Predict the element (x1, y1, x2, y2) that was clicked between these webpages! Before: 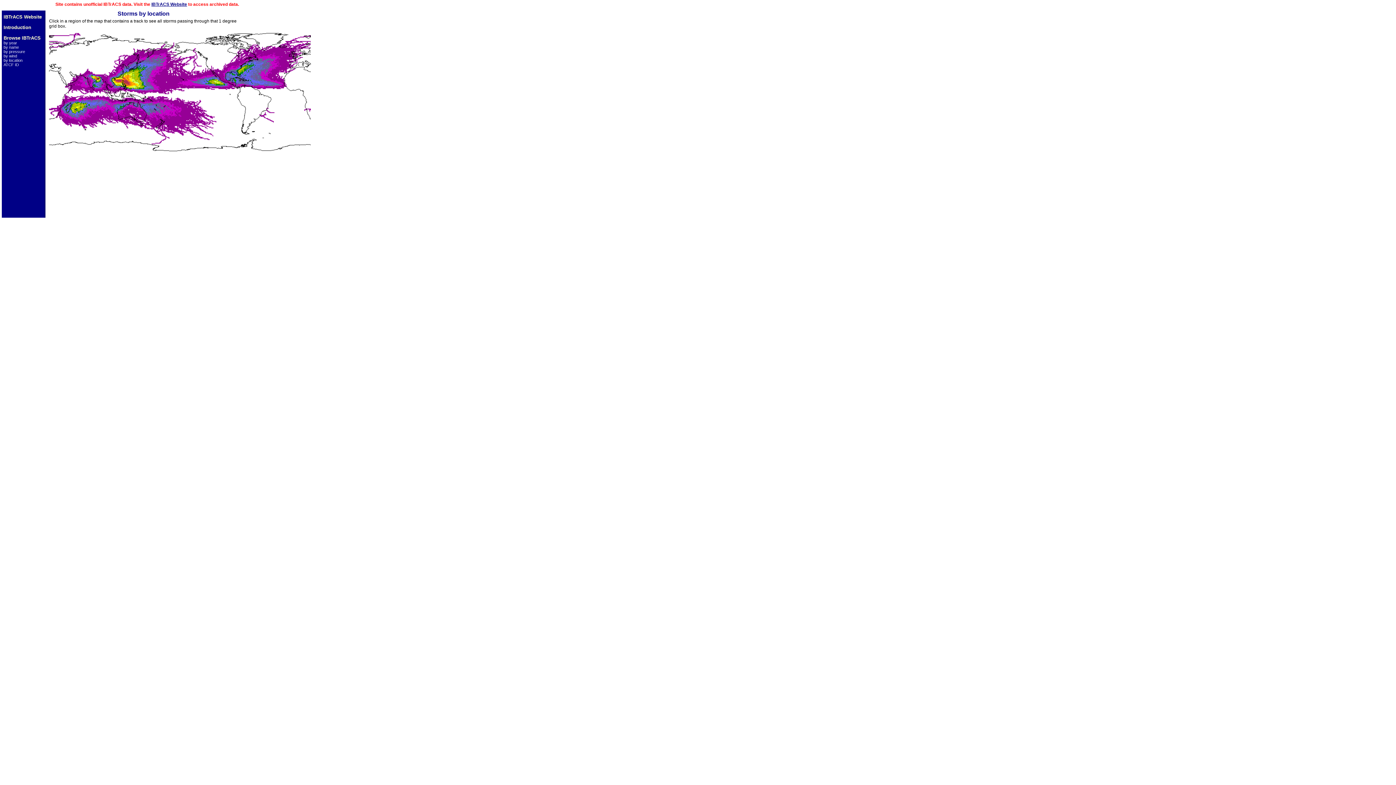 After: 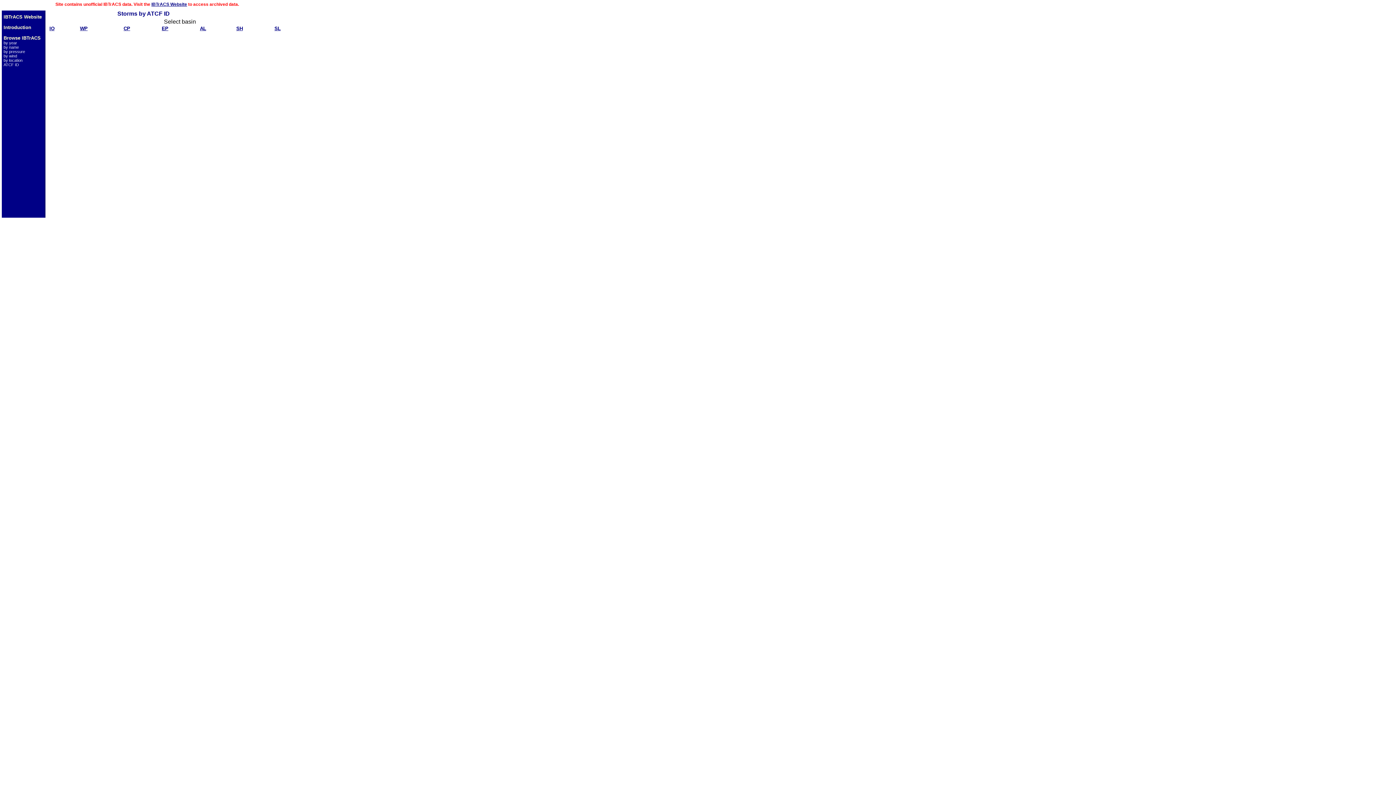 Action: bbox: (3, 62, 18, 66) label: ATCF ID